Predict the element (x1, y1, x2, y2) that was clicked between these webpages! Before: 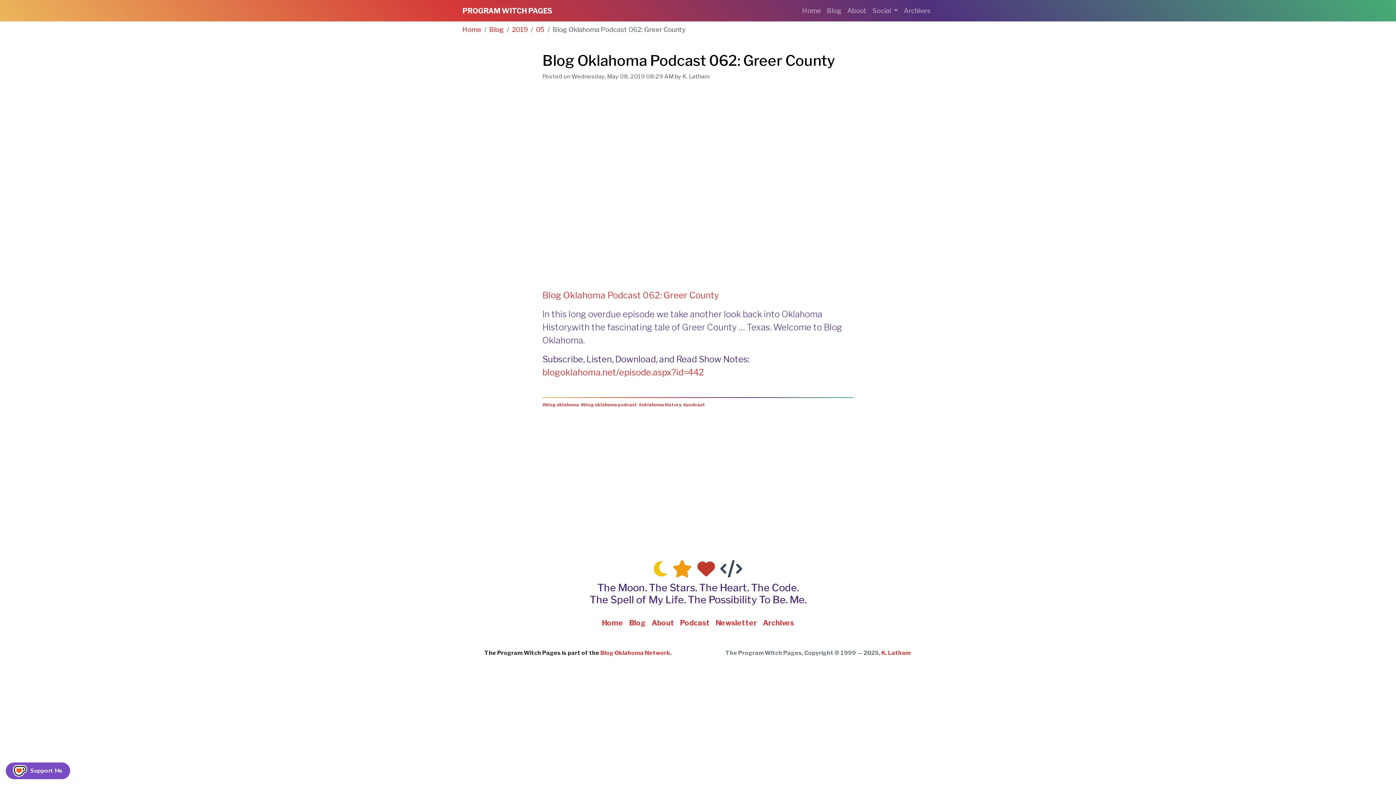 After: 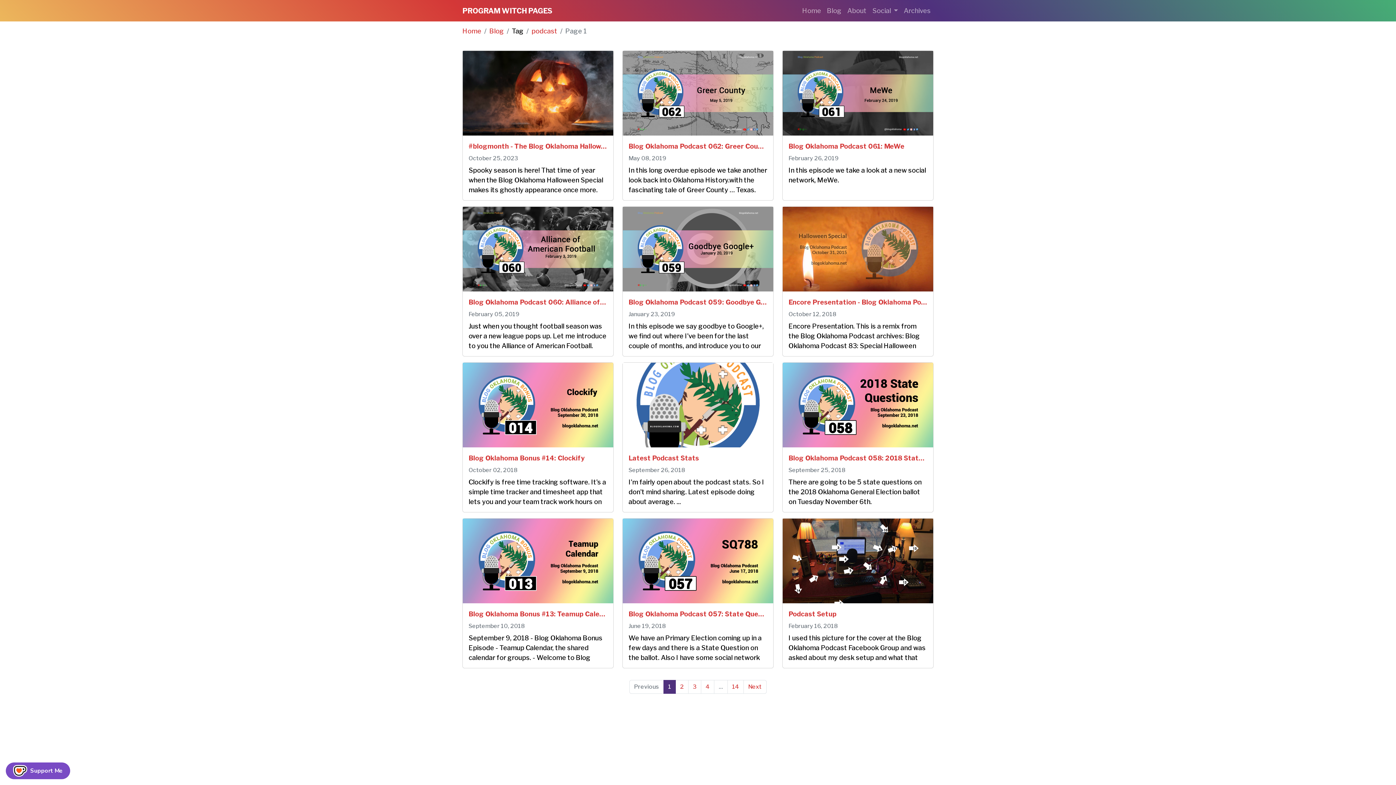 Action: label: #podcast bbox: (683, 402, 705, 407)